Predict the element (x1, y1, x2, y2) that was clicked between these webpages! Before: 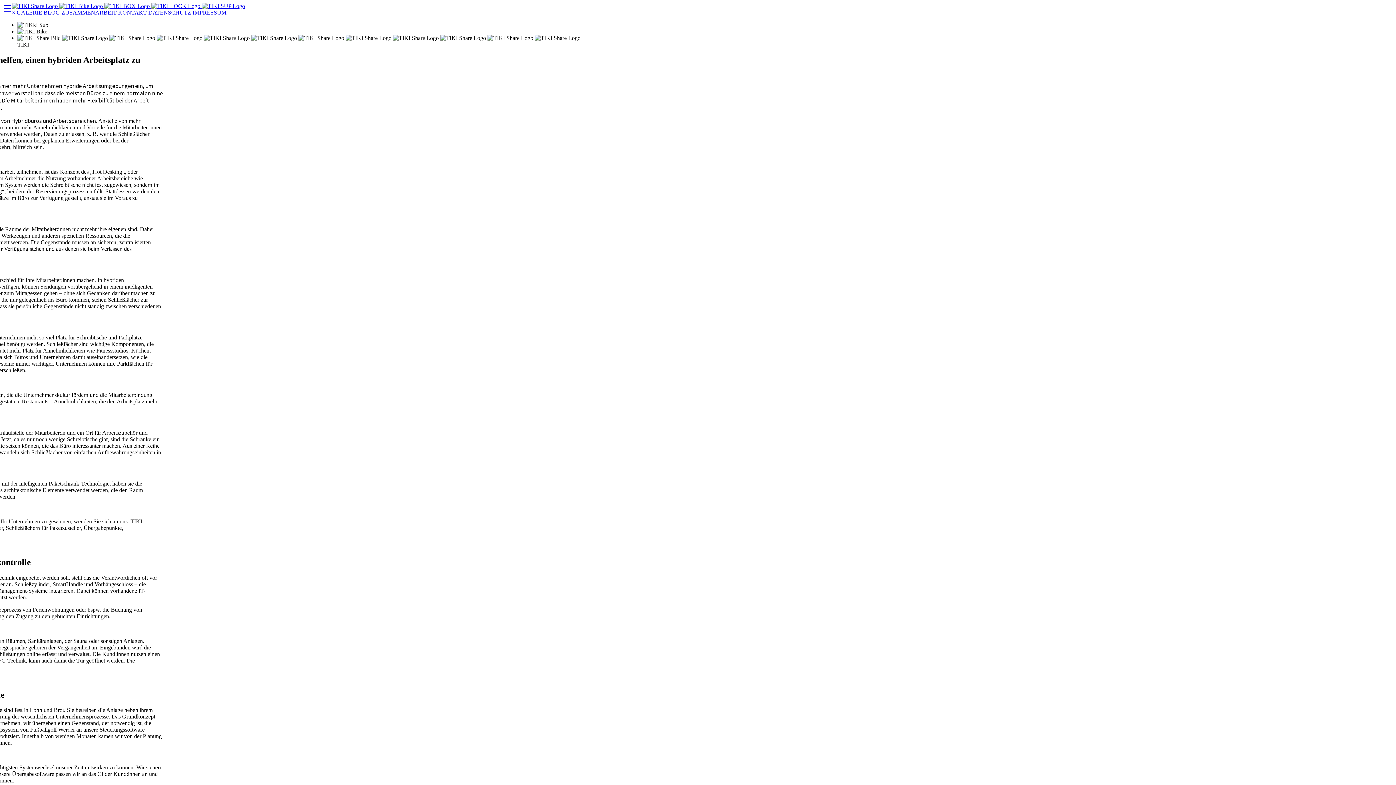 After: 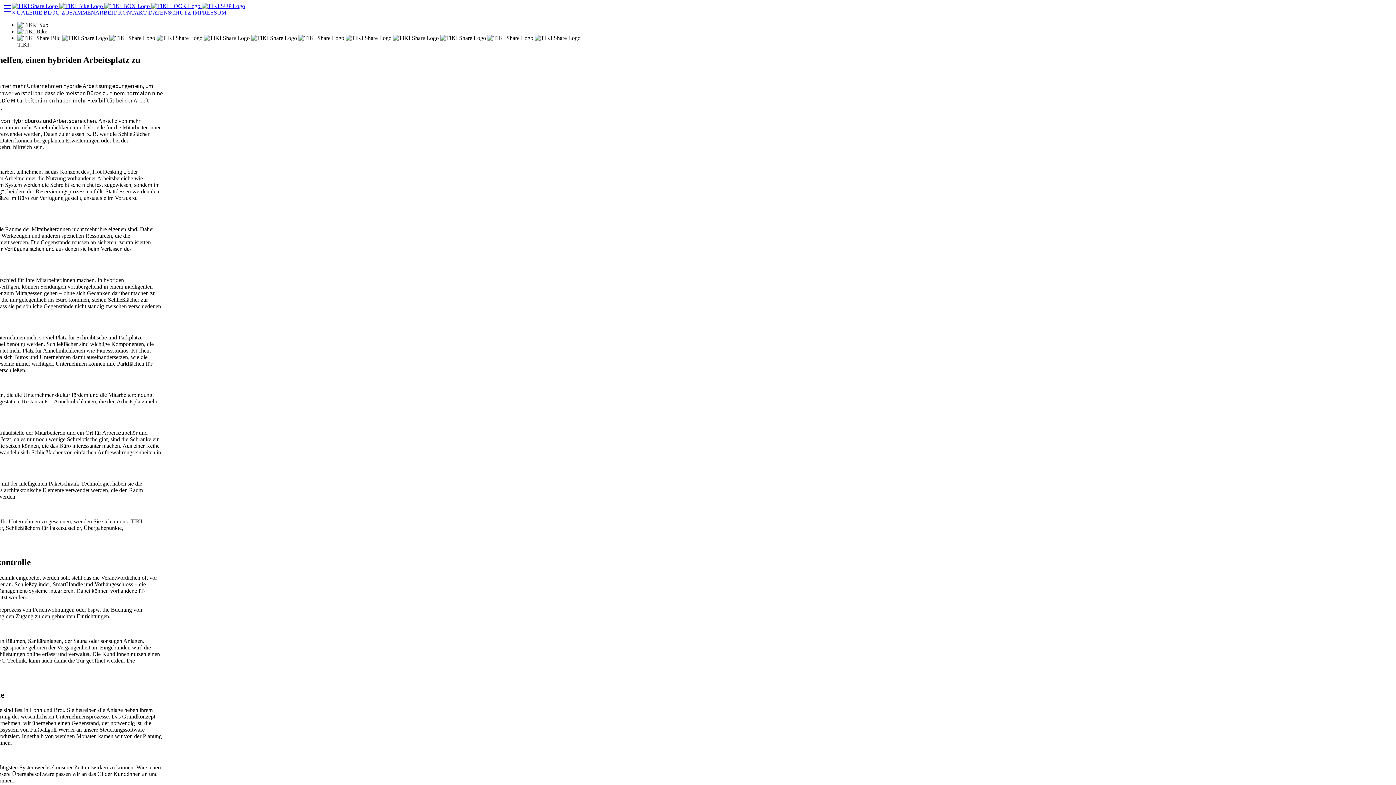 Action: label: ZUSAMMENARBEIT bbox: (61, 9, 116, 15)